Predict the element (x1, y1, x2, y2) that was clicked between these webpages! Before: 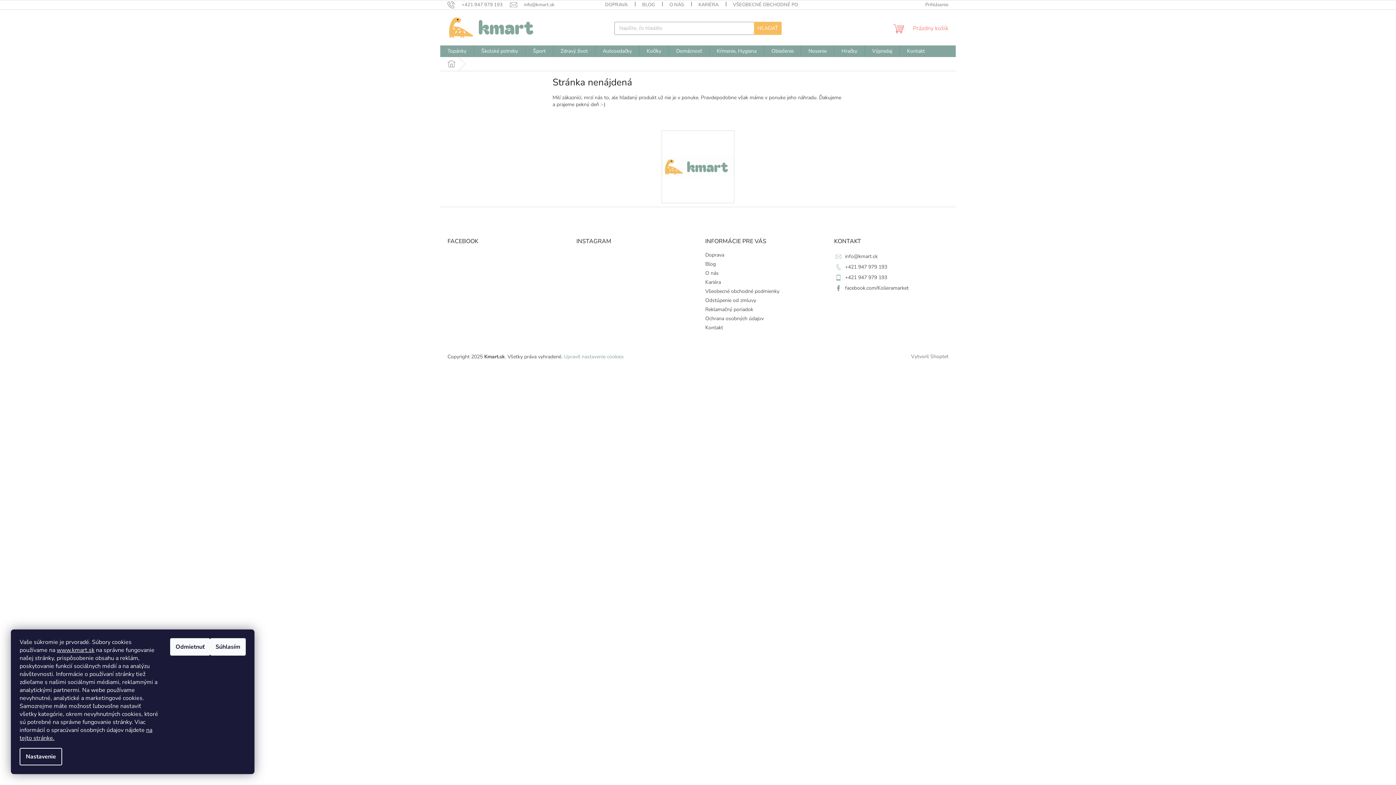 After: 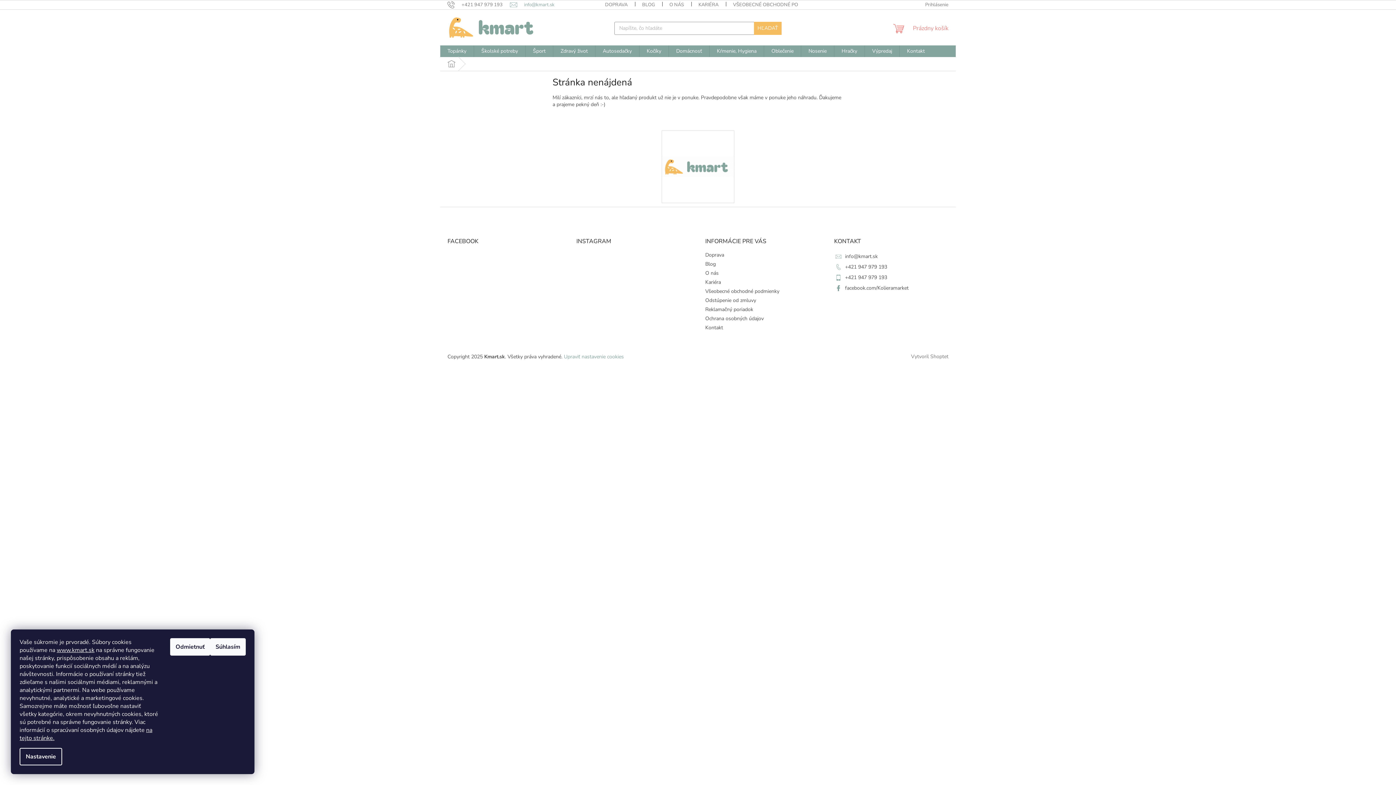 Action: bbox: (510, 1, 554, 7) label: info@kmart.sk